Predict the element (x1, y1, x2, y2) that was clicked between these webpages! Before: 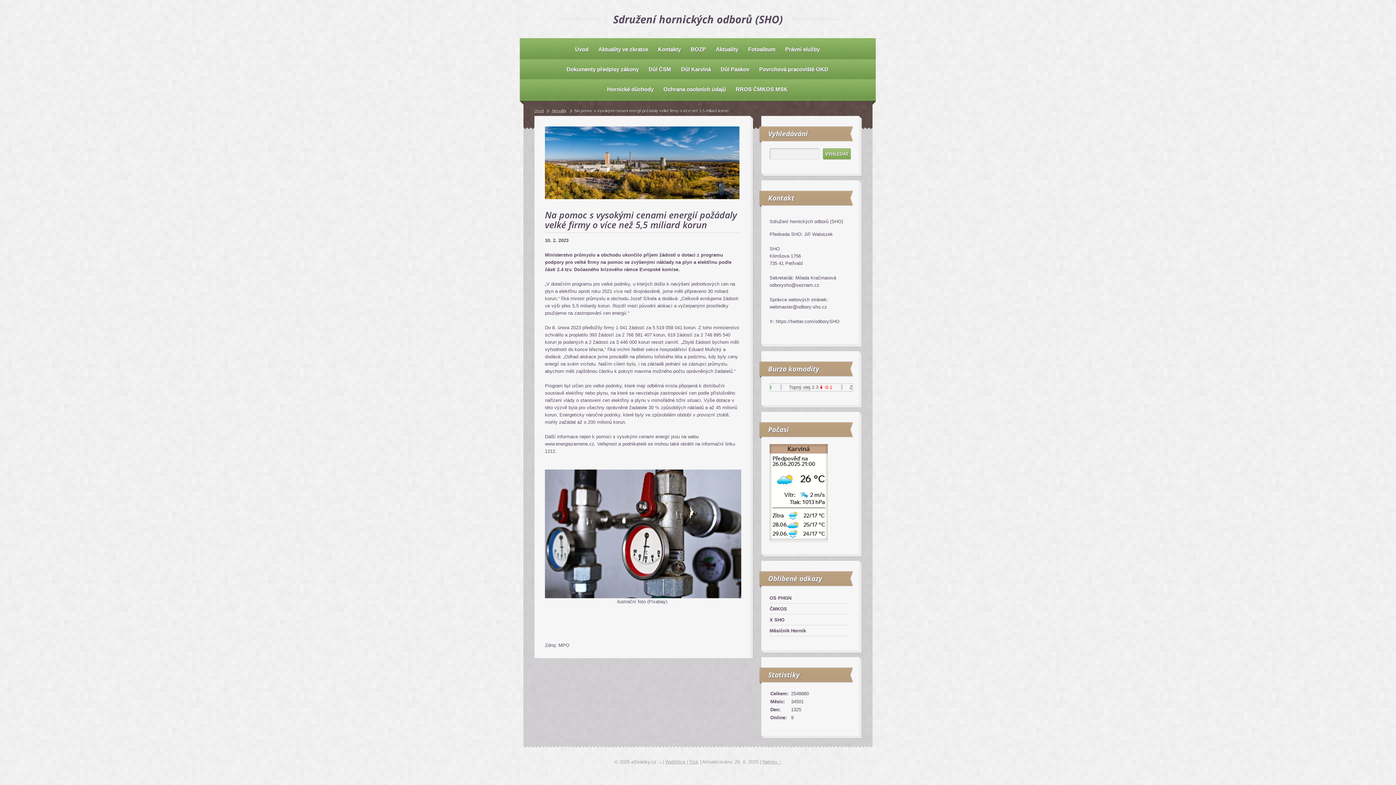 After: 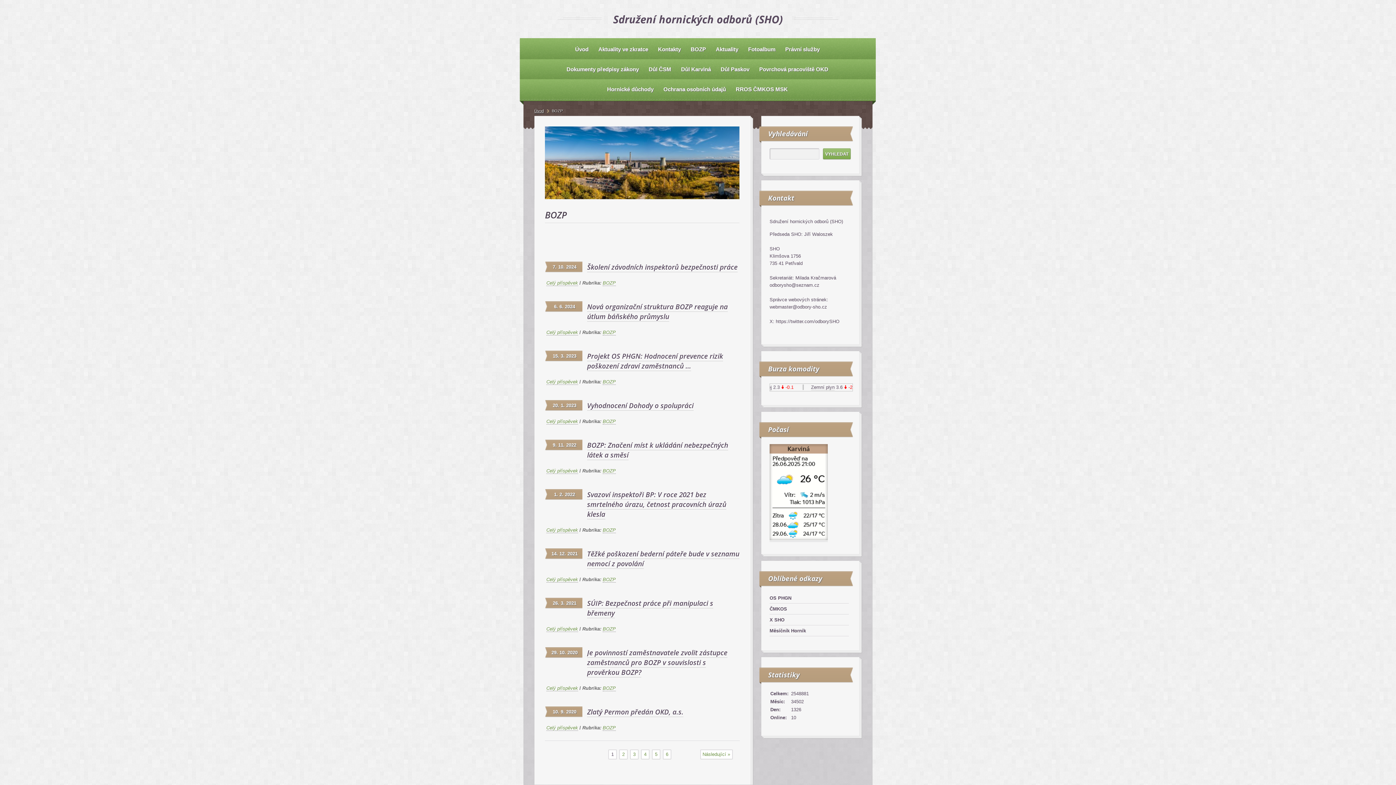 Action: bbox: (688, 44, 709, 53) label: BOZP